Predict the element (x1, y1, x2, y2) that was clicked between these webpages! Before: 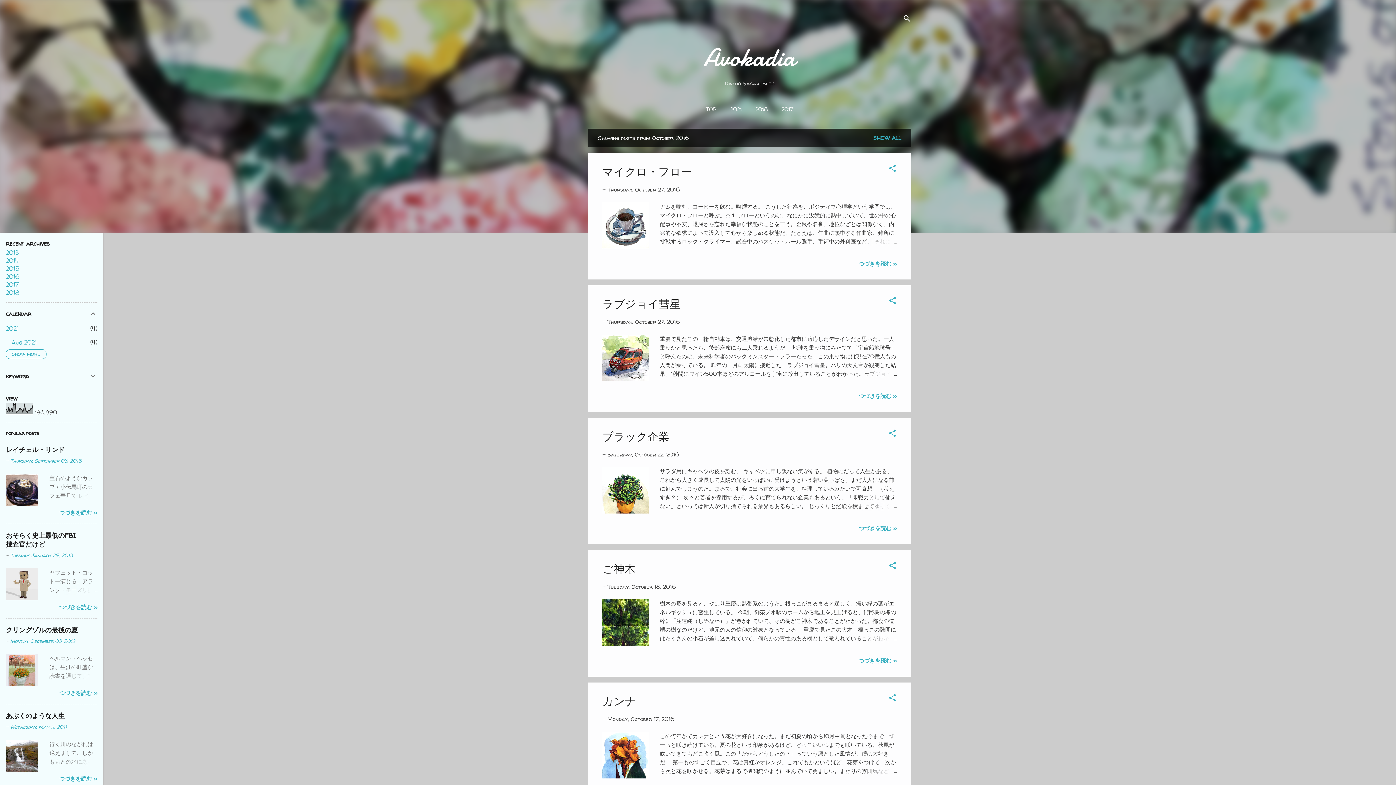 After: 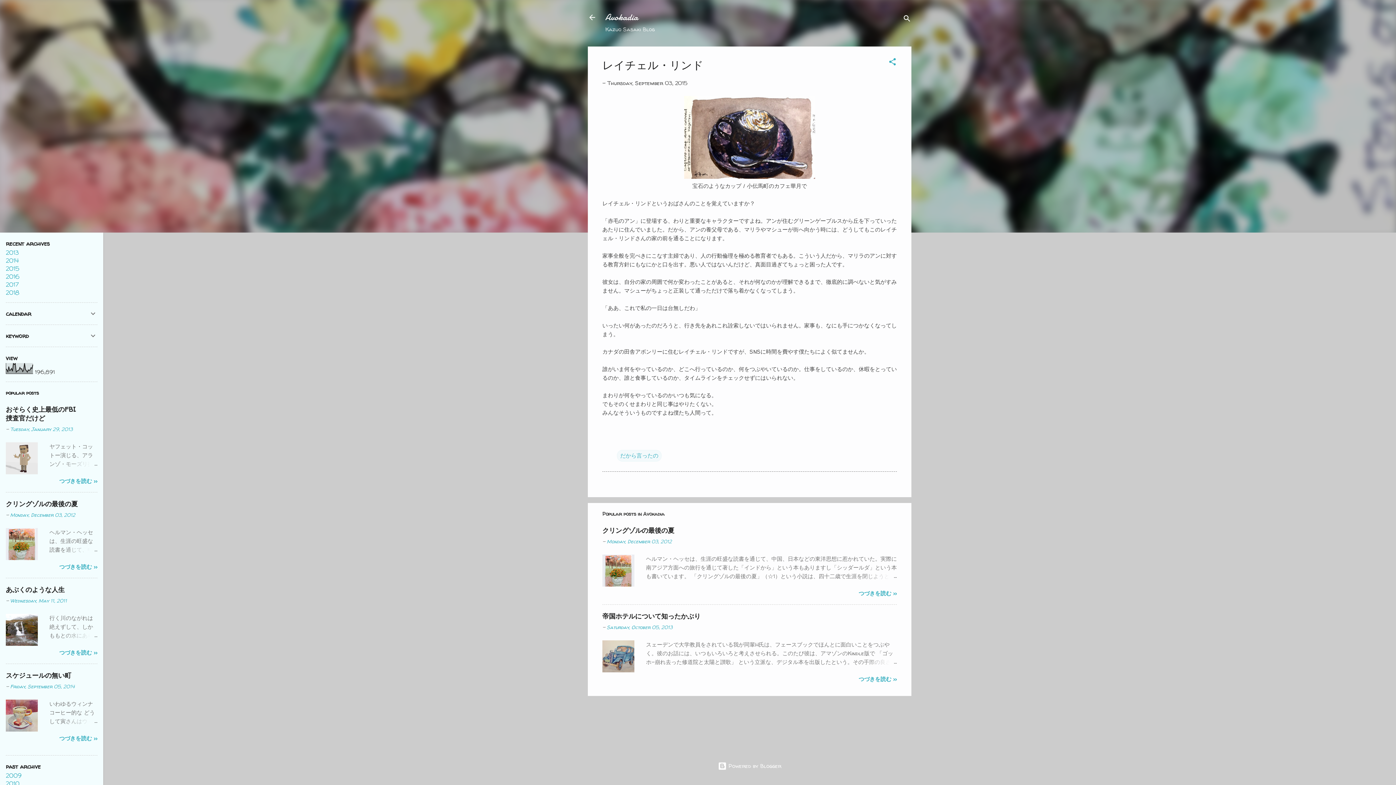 Action: bbox: (5, 500, 37, 508)